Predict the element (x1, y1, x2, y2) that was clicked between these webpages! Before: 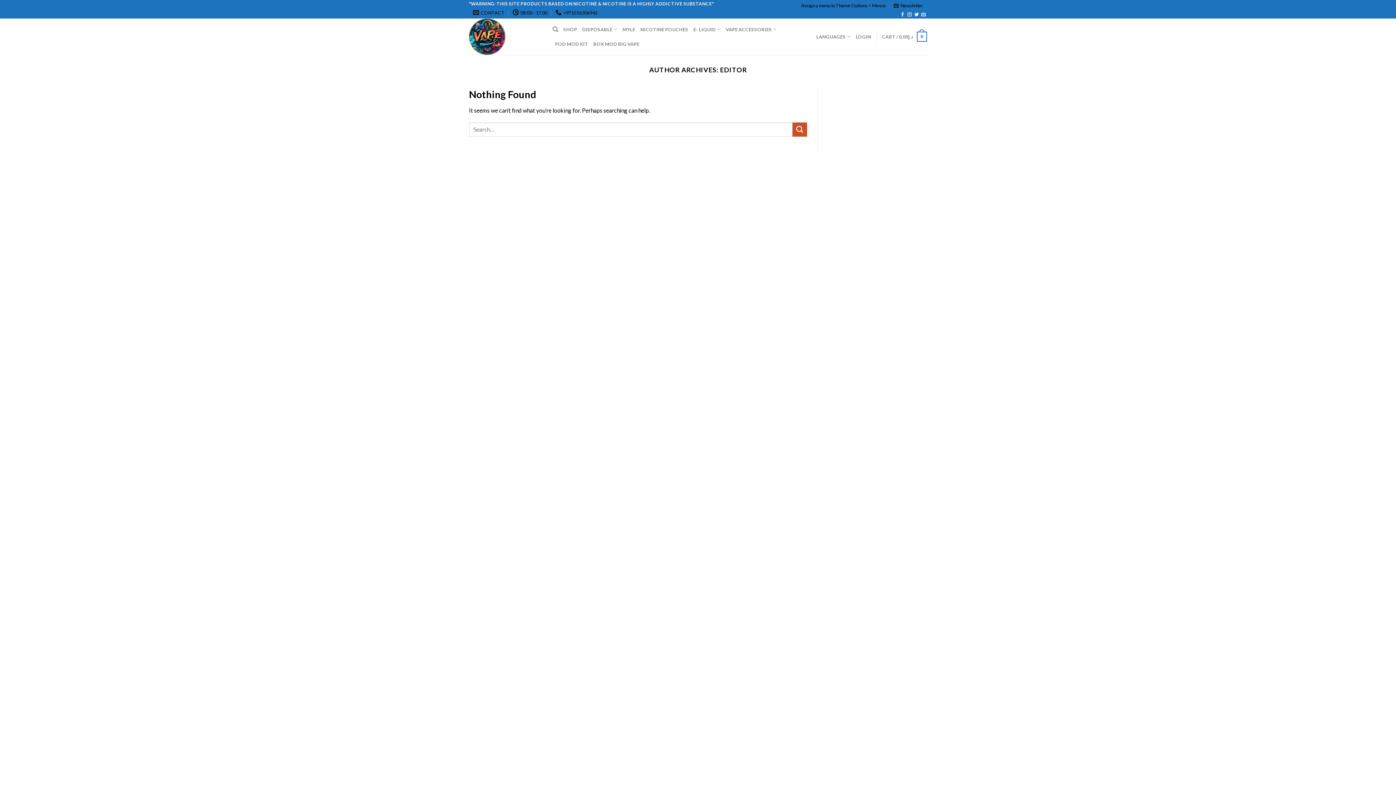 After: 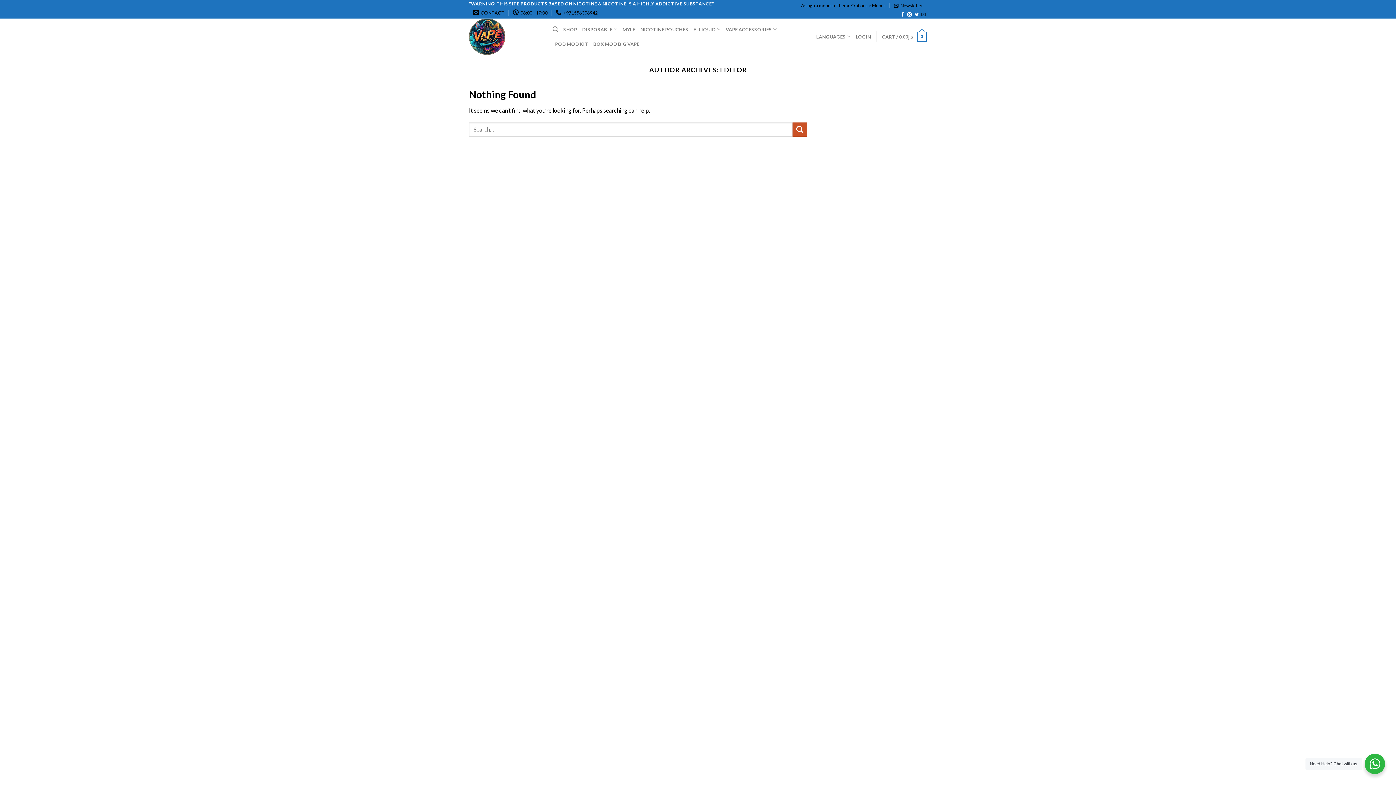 Action: bbox: (921, 12, 925, 17)